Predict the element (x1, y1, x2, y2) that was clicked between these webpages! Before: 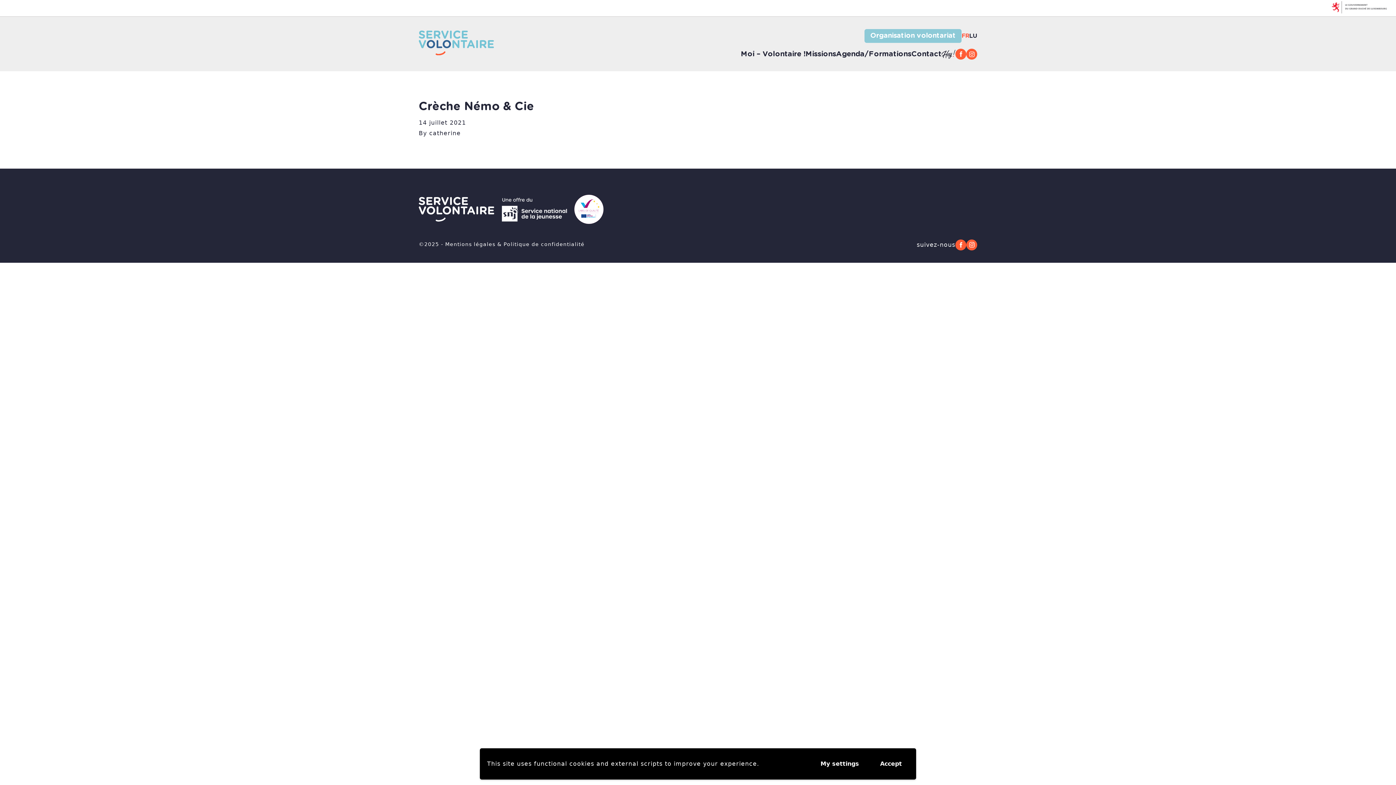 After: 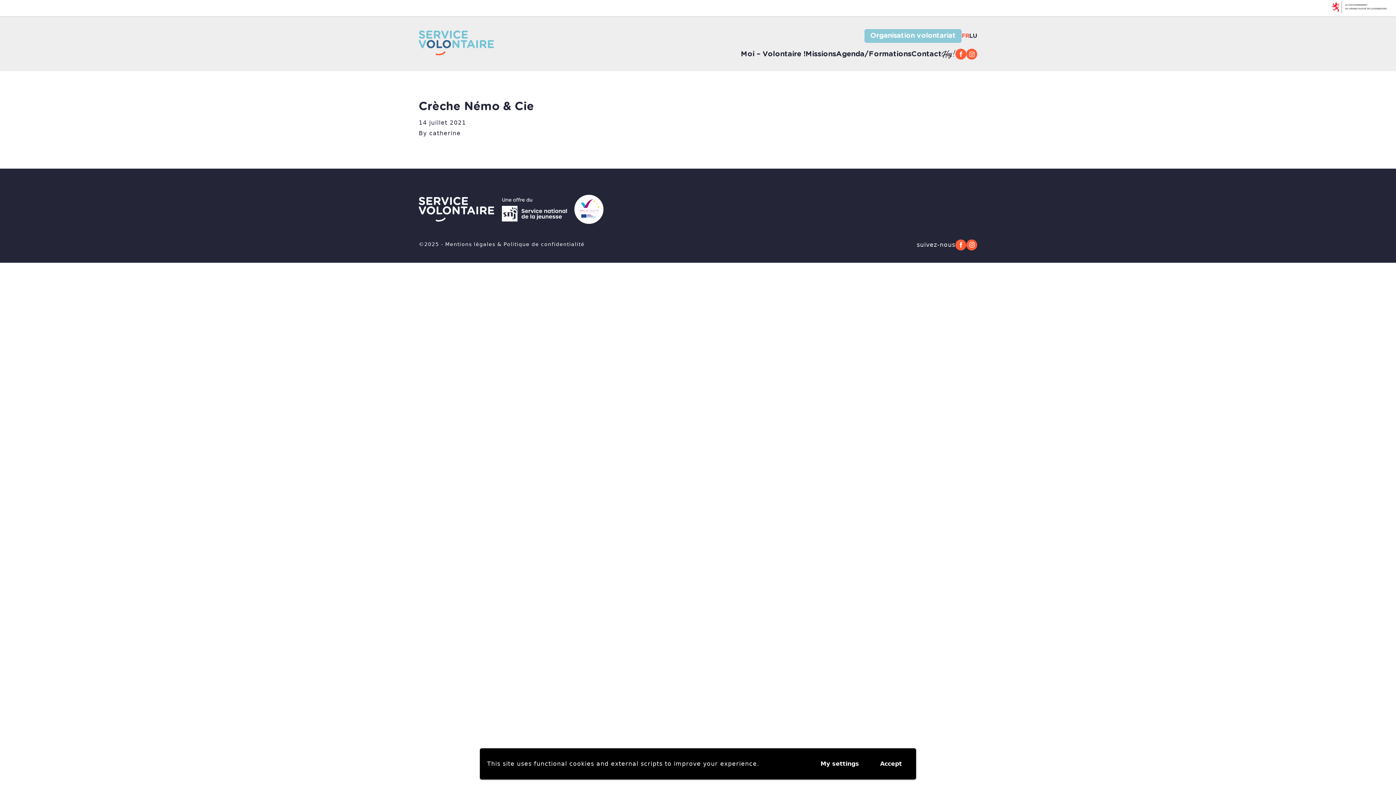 Action: label: Go to youth europa bbox: (574, 195, 603, 224)